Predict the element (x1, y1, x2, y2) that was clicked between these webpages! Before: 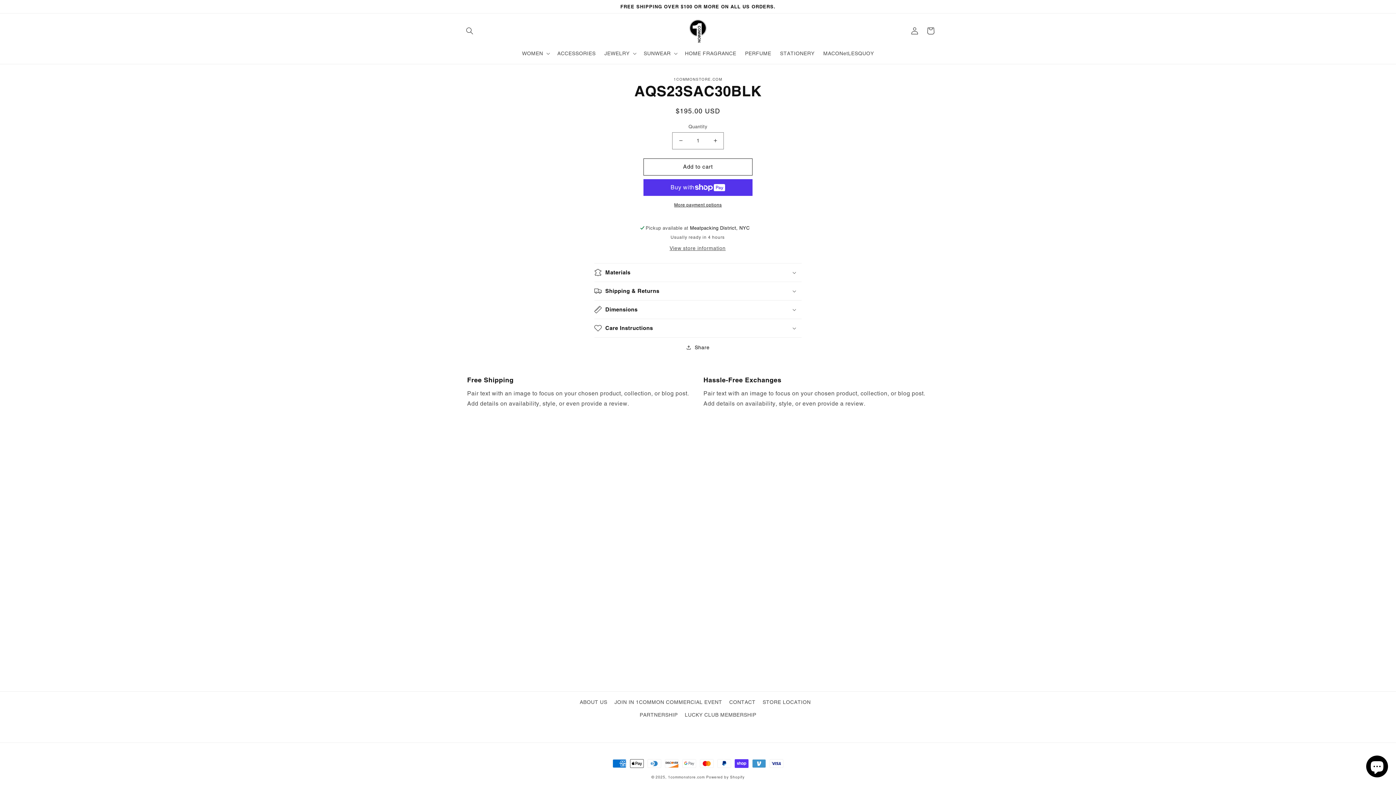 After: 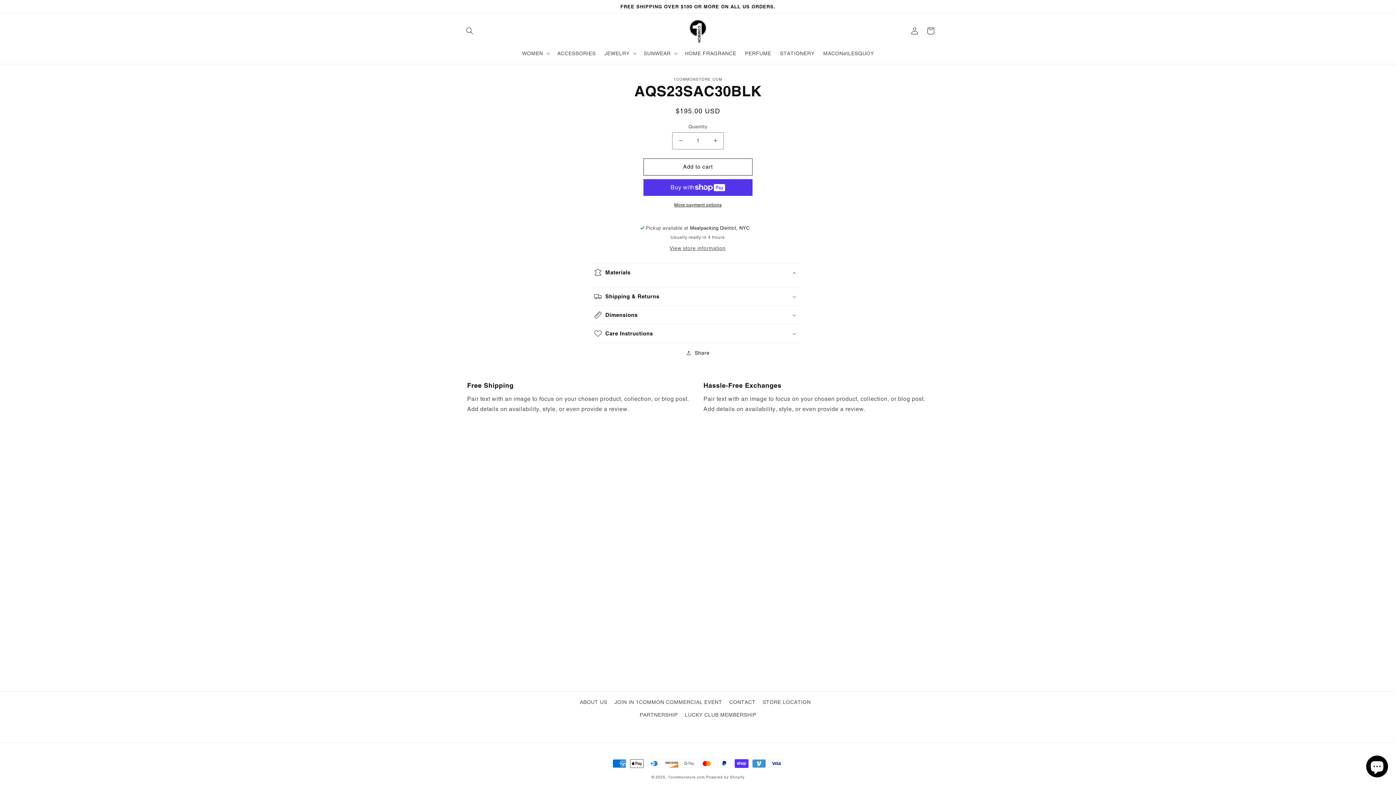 Action: bbox: (594, 263, 801, 281) label: Materials